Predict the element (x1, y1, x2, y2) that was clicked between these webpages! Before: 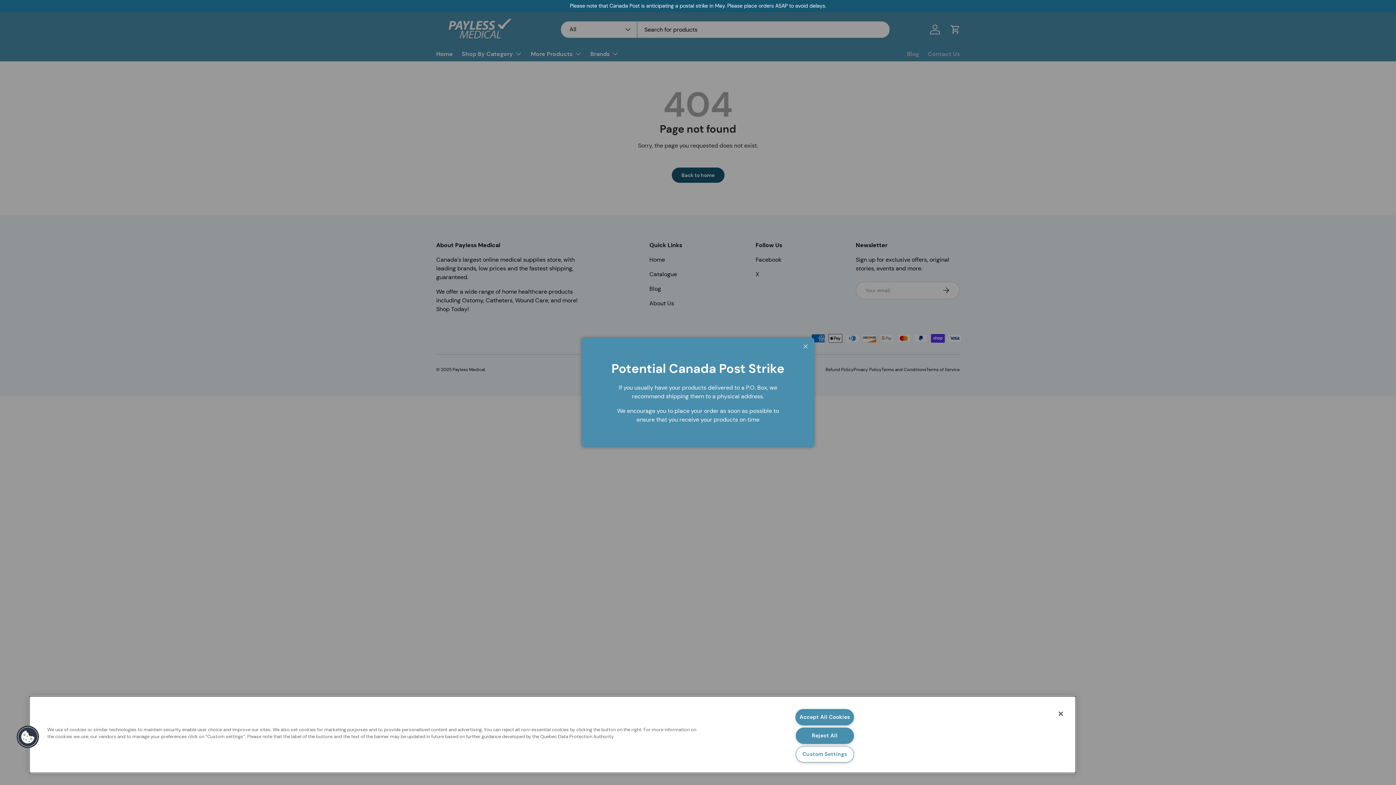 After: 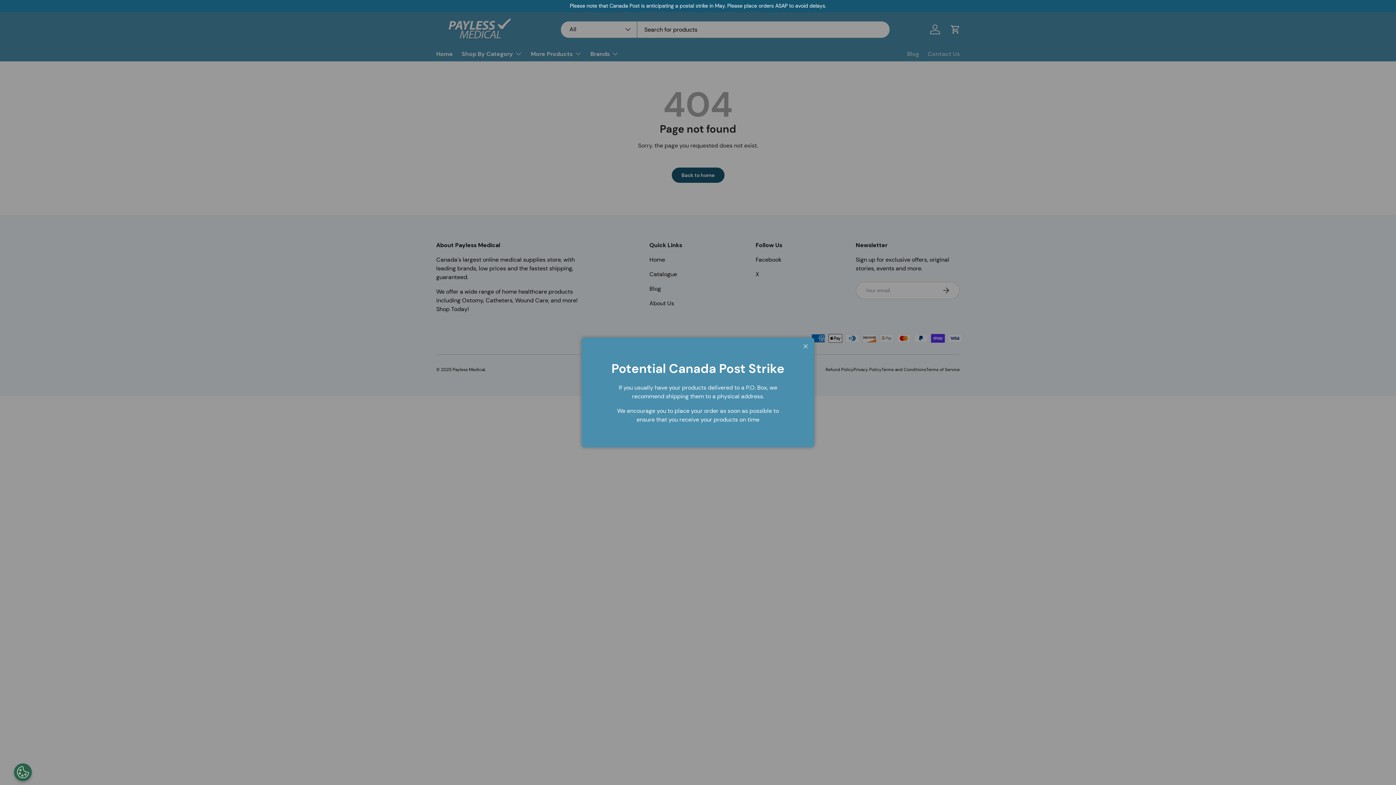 Action: bbox: (795, 709, 854, 725) label: Accept All Cookies